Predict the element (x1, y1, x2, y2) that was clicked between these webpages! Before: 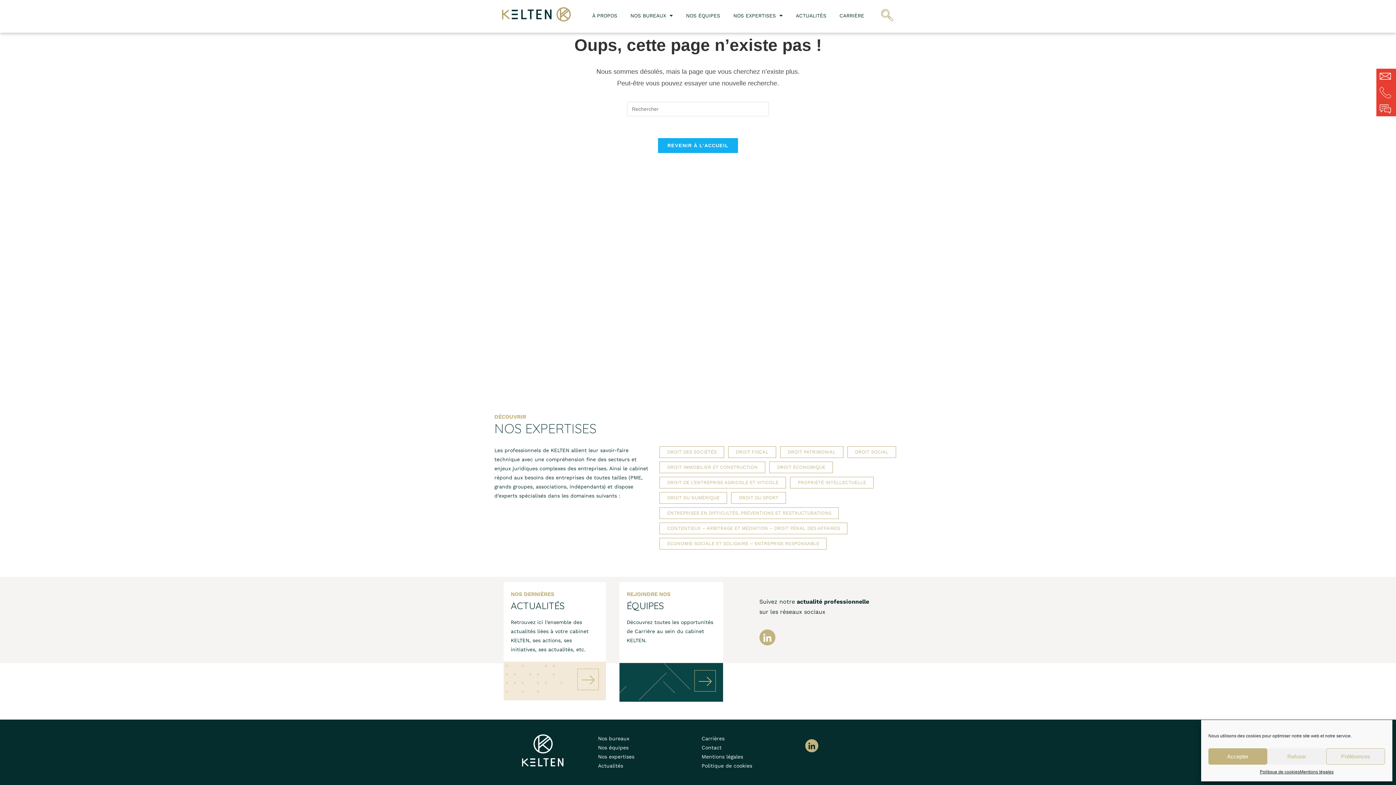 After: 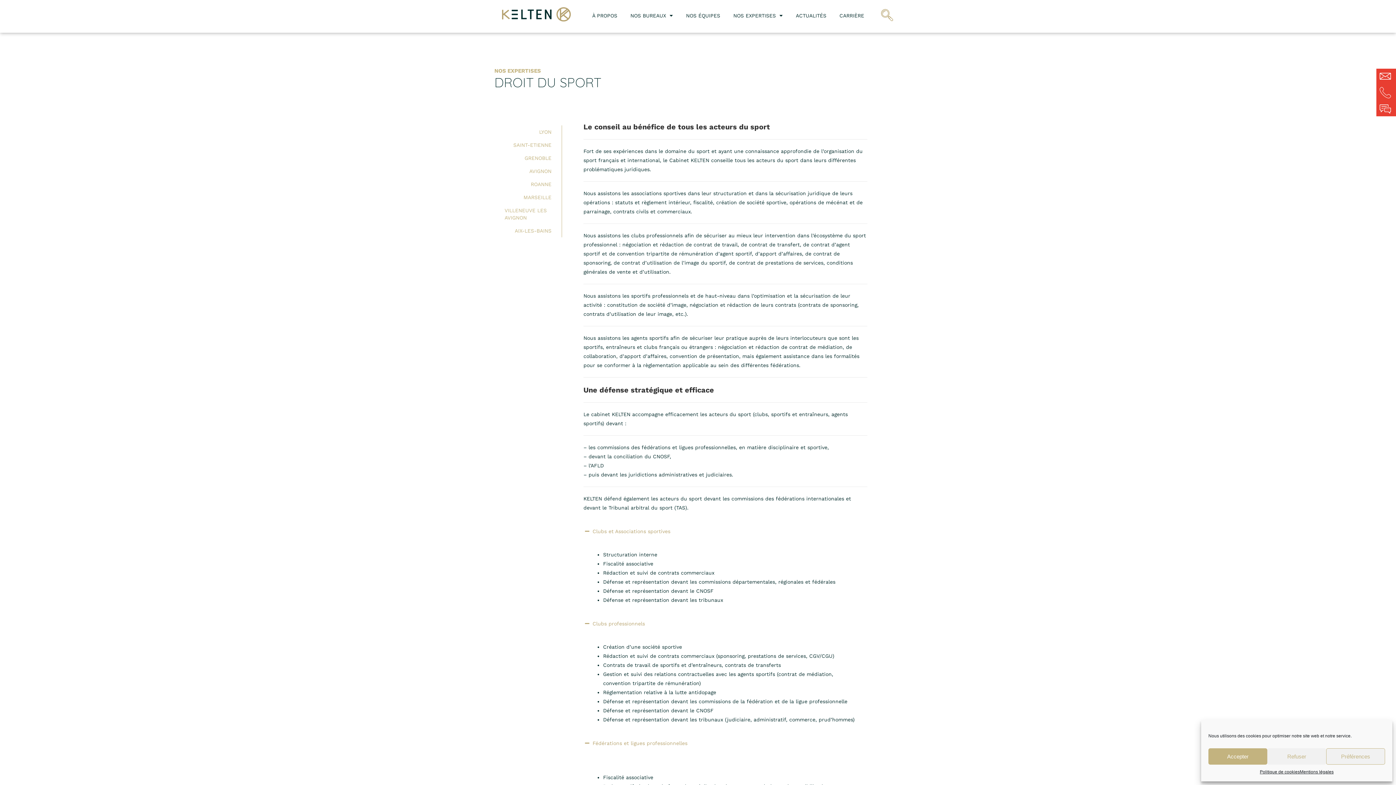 Action: label: DROIT DU SPORT bbox: (731, 492, 786, 504)